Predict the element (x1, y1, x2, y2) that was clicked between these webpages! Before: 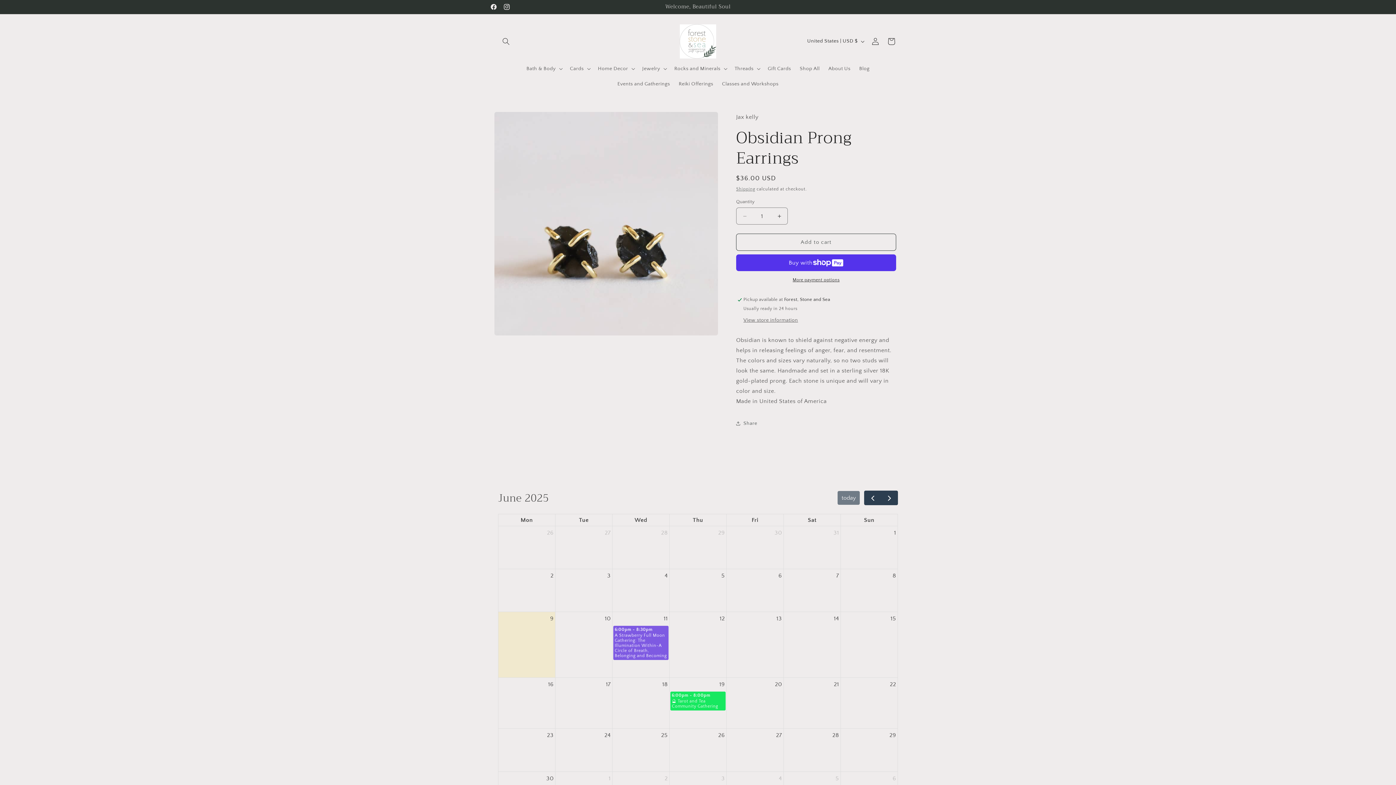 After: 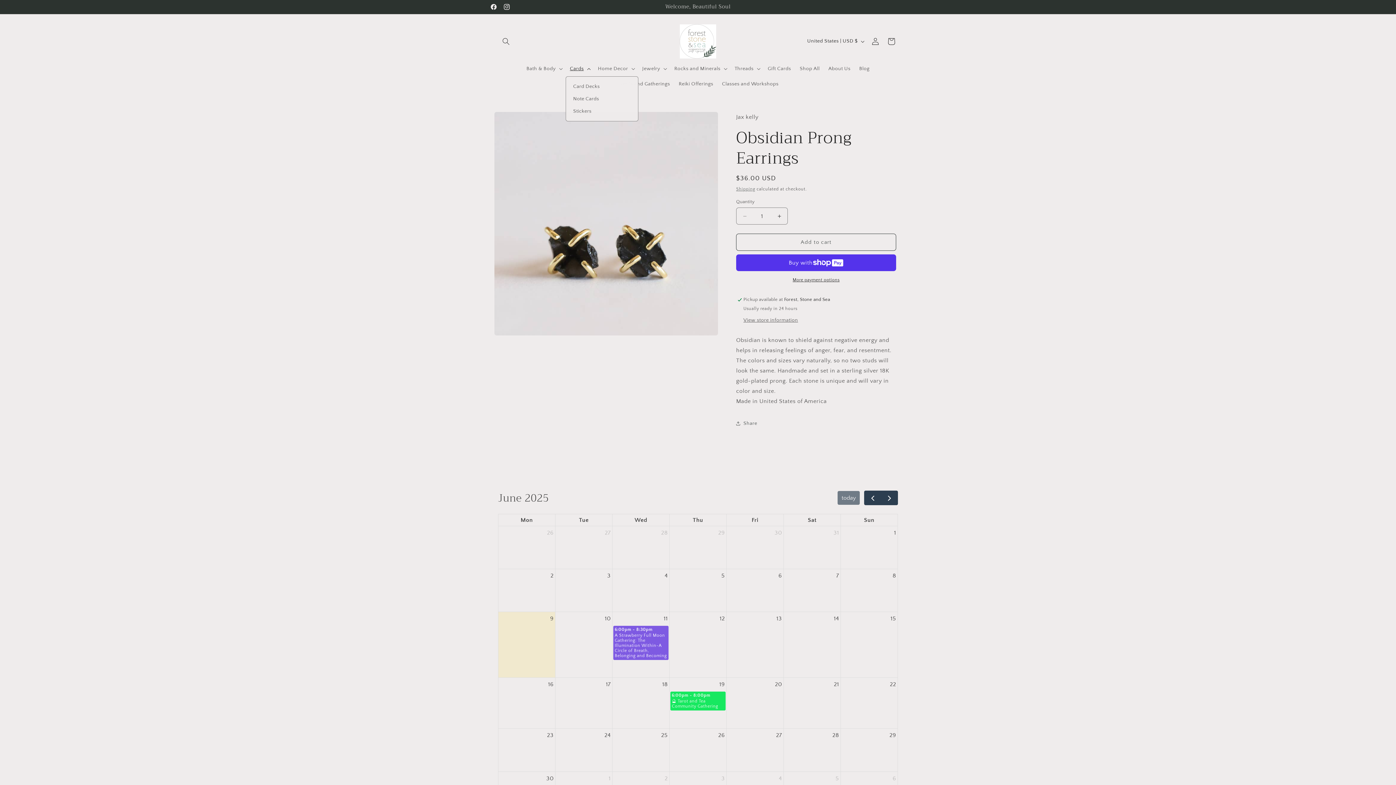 Action: label: Cards bbox: (565, 61, 593, 76)